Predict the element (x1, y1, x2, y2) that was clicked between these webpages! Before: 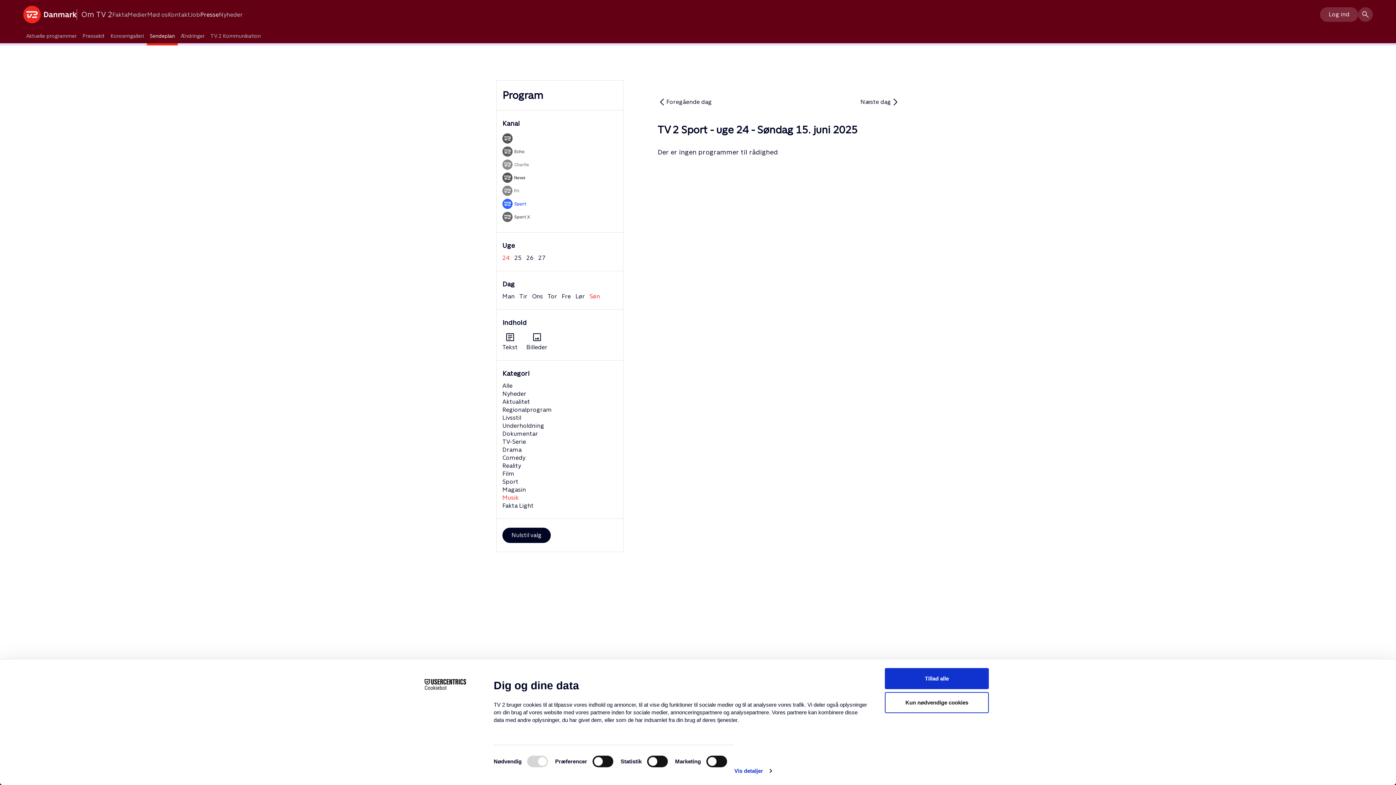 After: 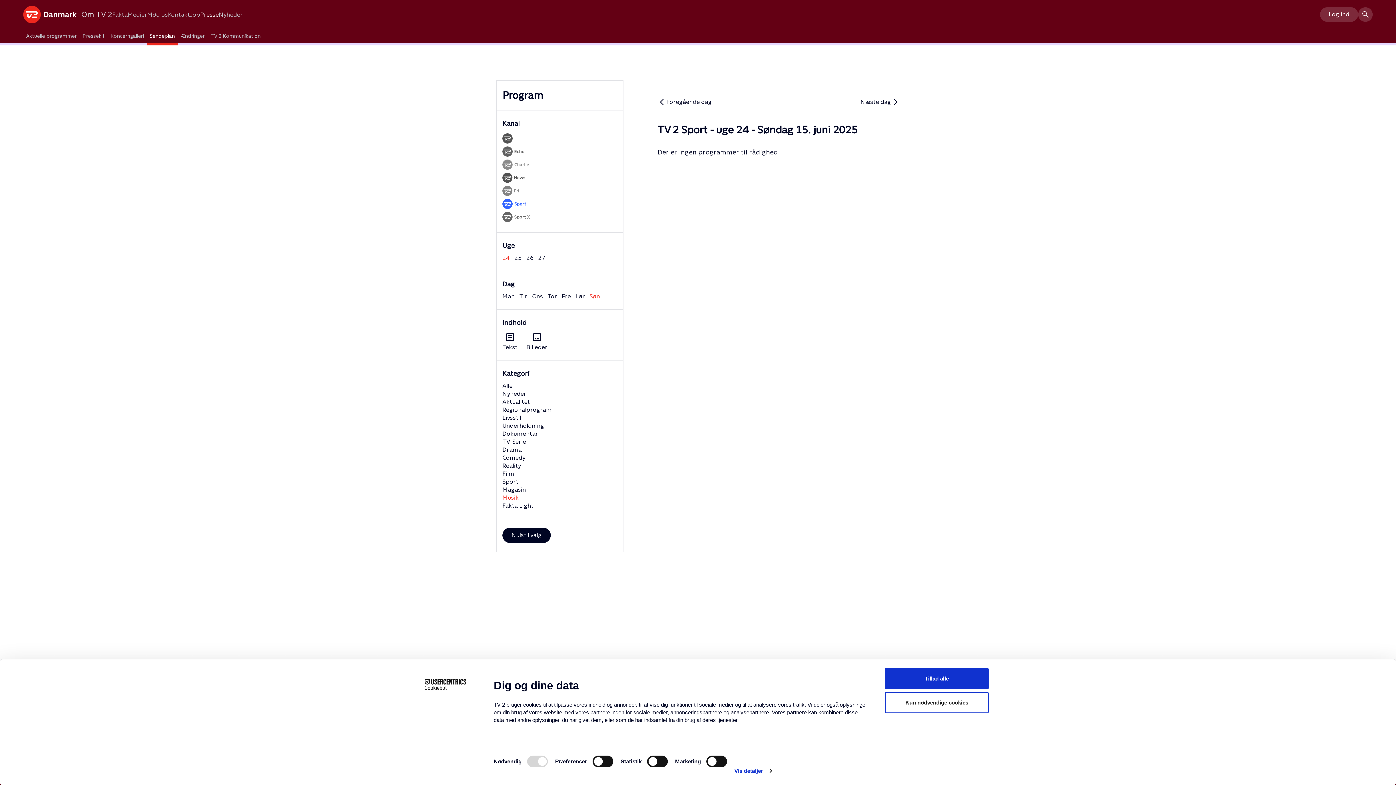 Action: bbox: (413, 679, 477, 690) label: Cookiebot - opens in a new window